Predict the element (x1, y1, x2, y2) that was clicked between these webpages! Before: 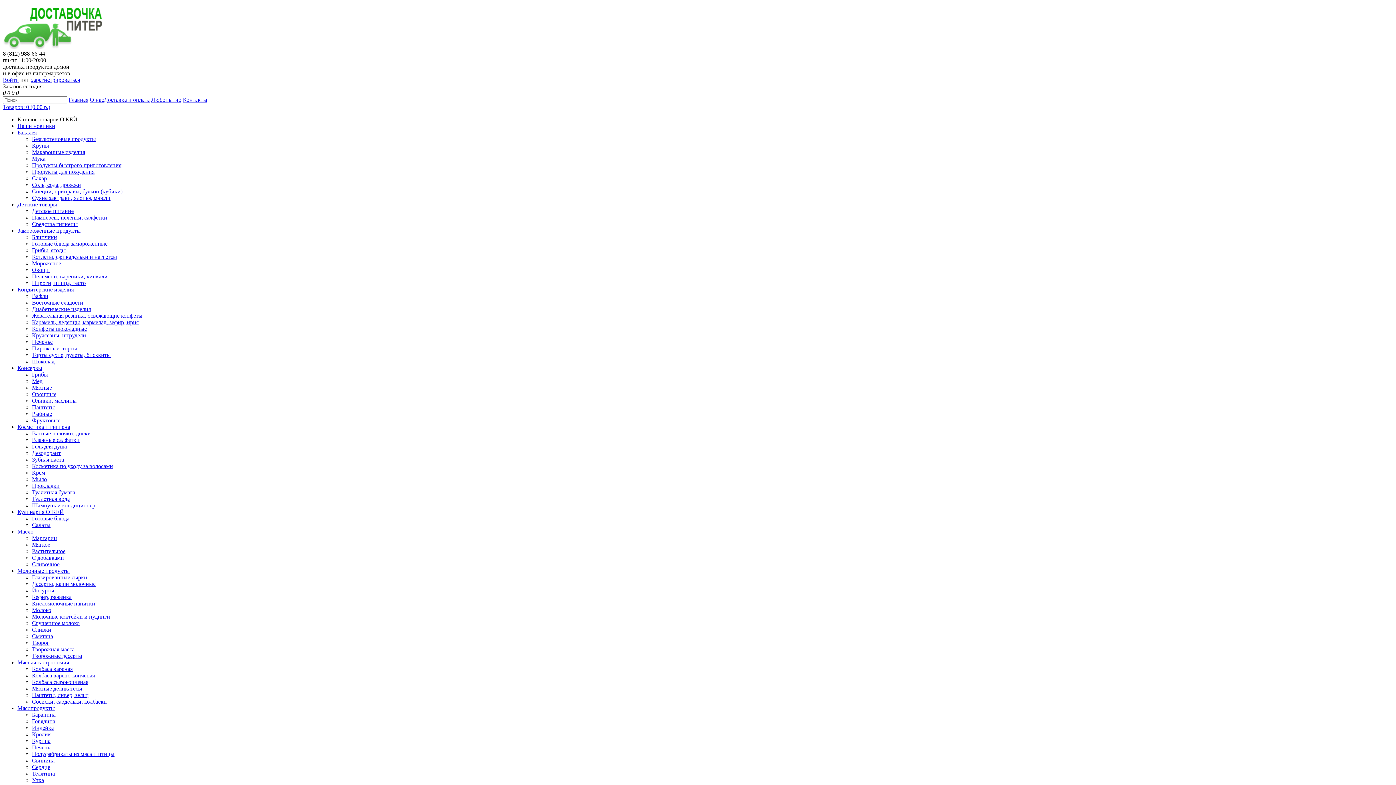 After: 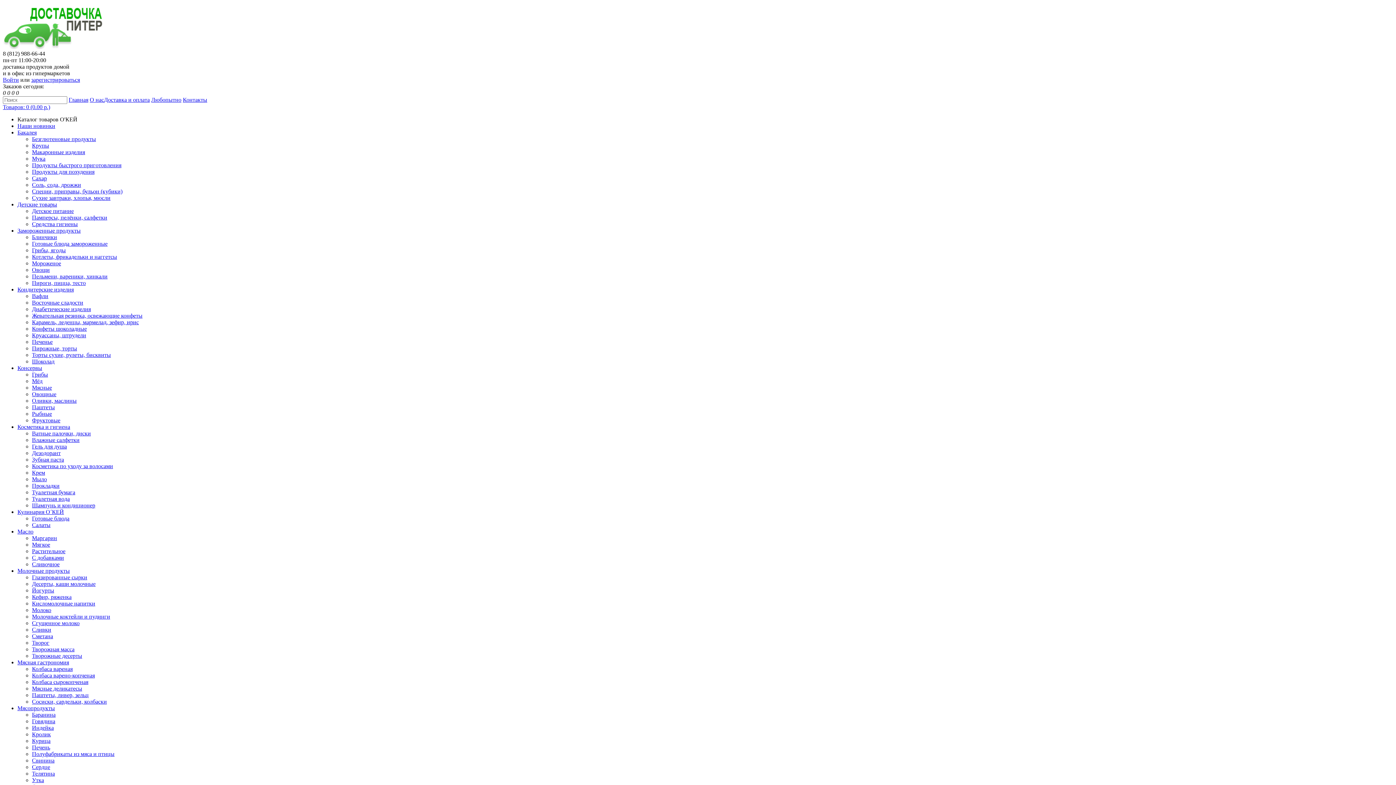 Action: label: Пельмени, вареники, хинкали bbox: (32, 273, 107, 279)